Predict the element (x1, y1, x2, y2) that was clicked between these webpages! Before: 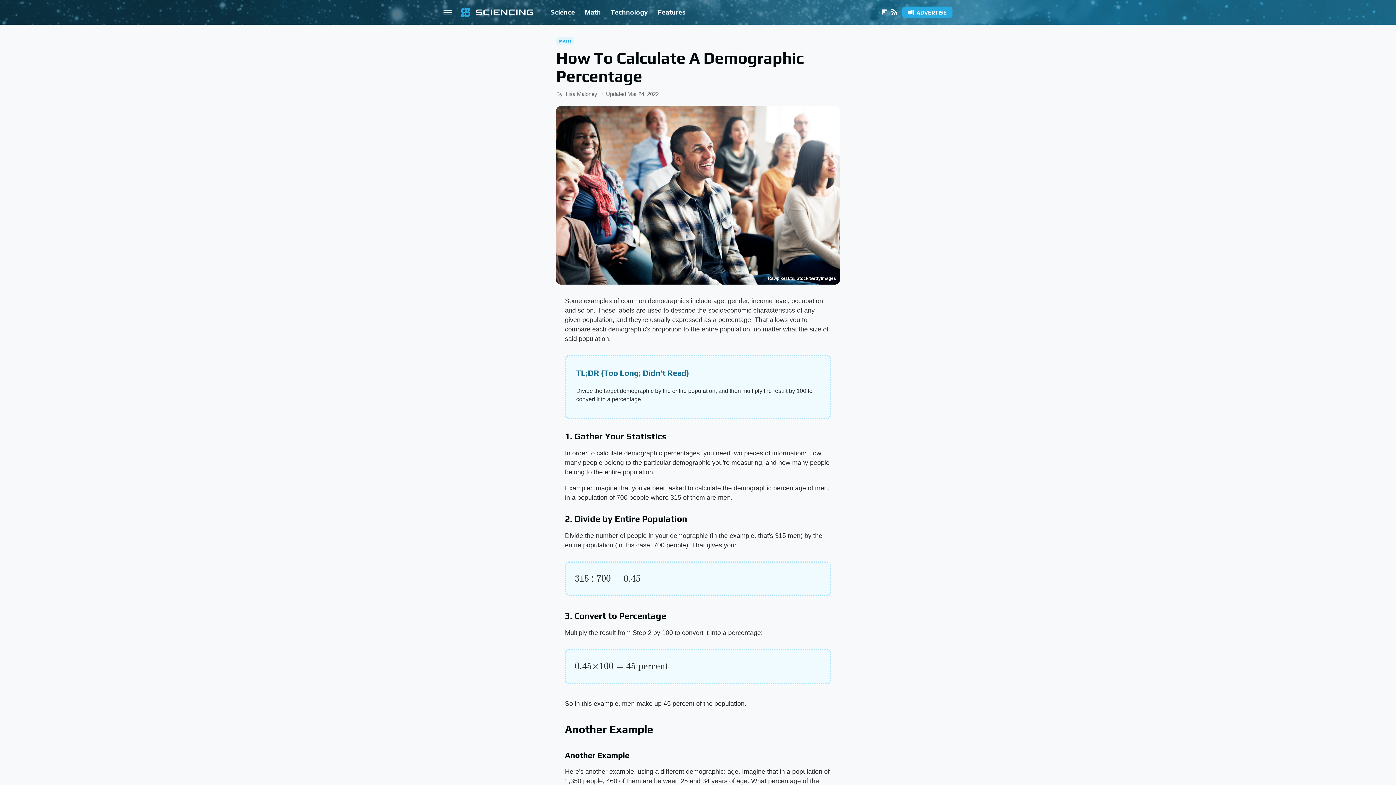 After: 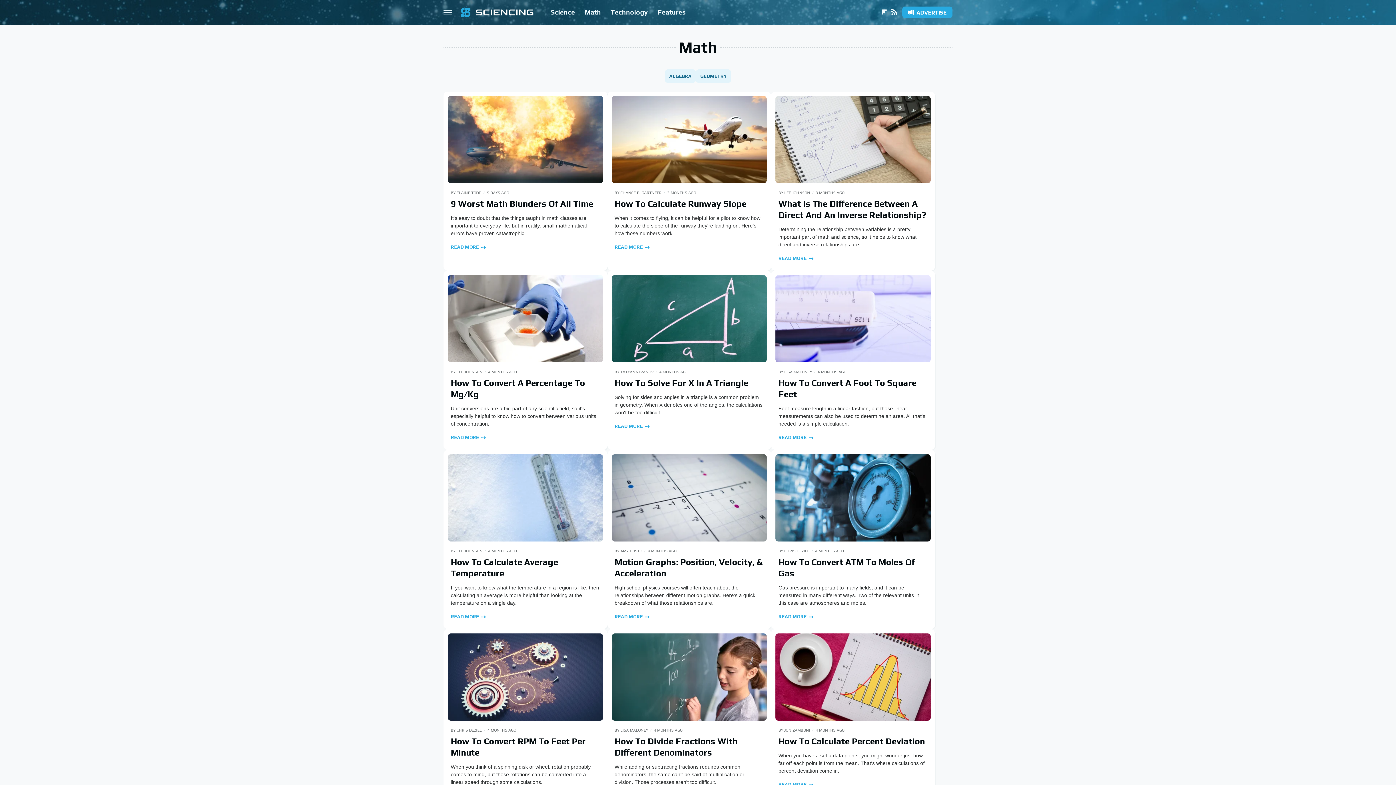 Action: label: Math bbox: (584, 0, 601, 24)